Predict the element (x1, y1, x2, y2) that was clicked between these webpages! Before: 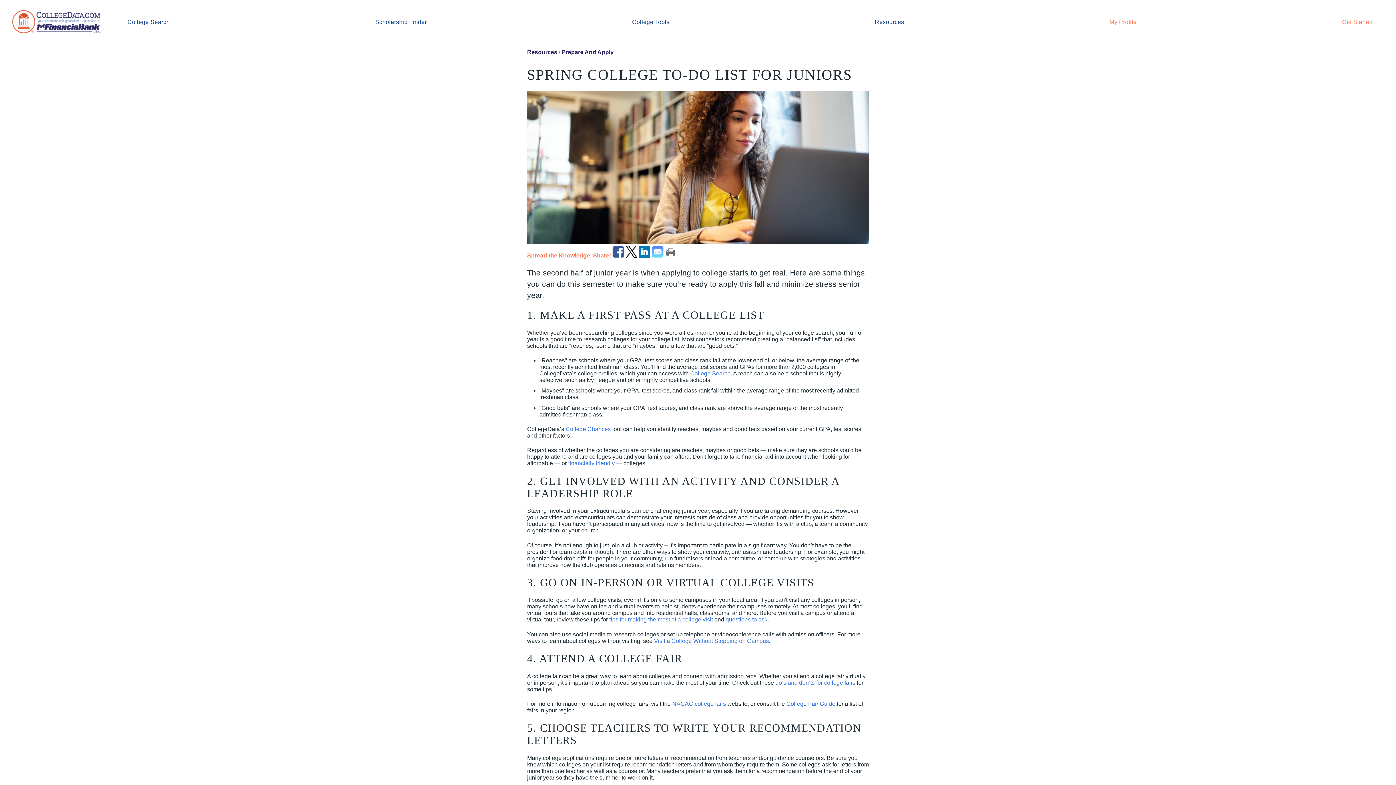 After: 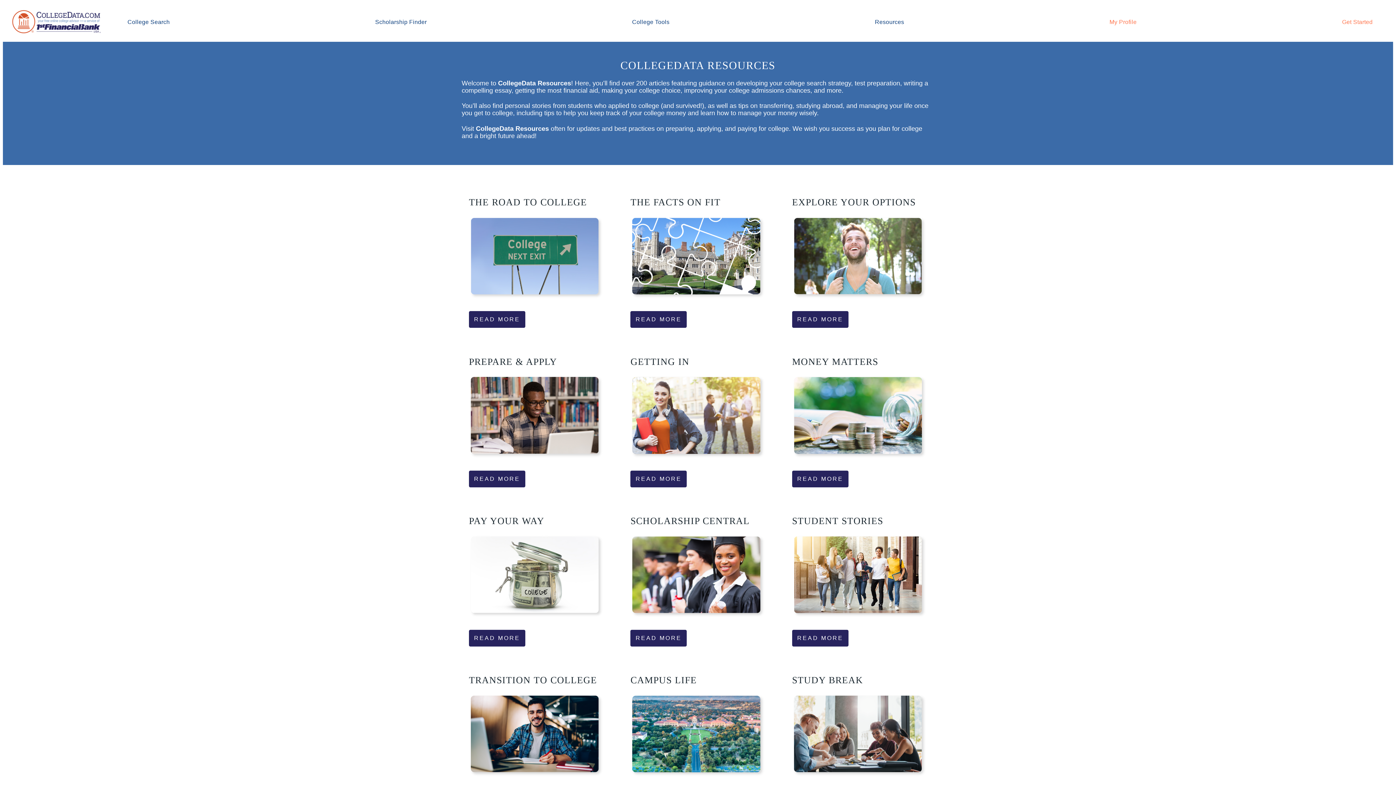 Action: bbox: (875, 19, 904, 25) label: Resources